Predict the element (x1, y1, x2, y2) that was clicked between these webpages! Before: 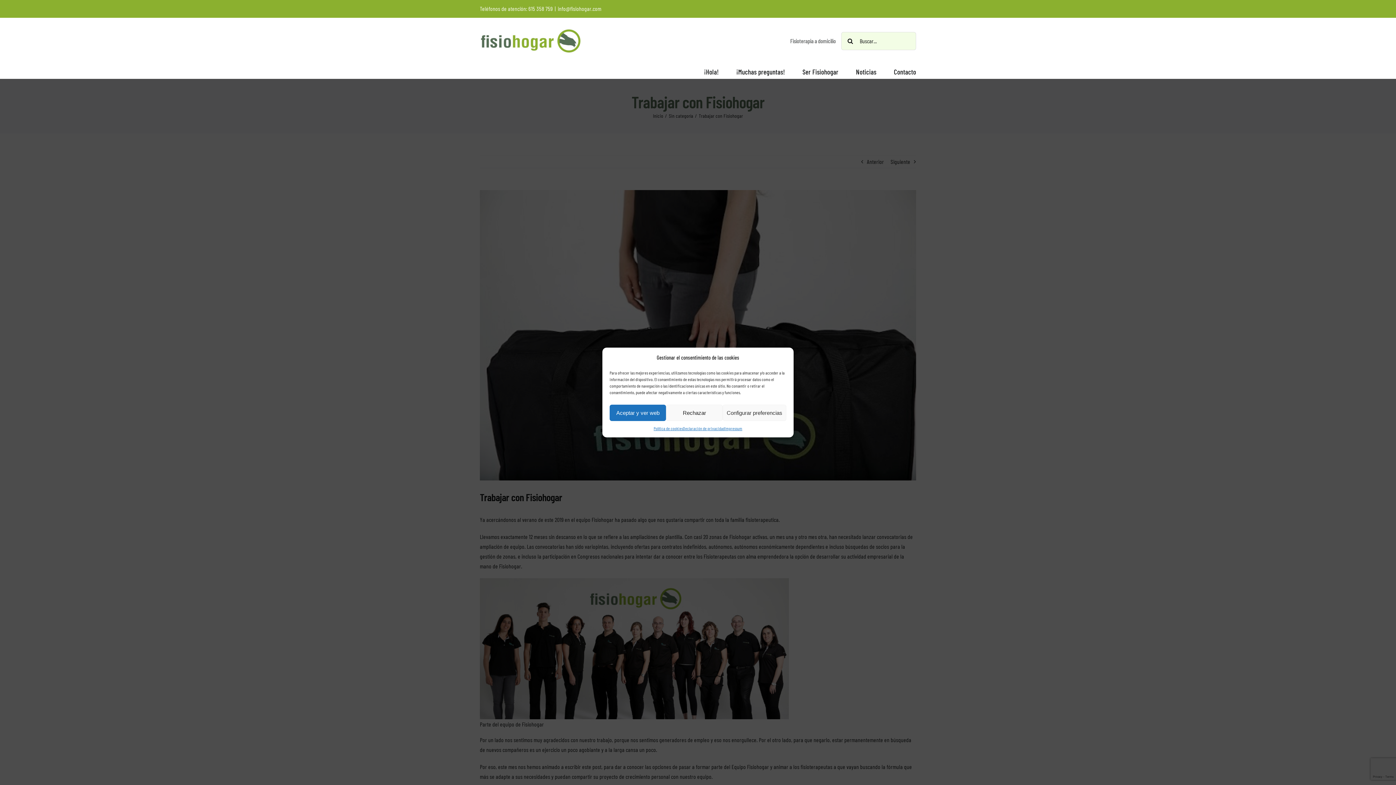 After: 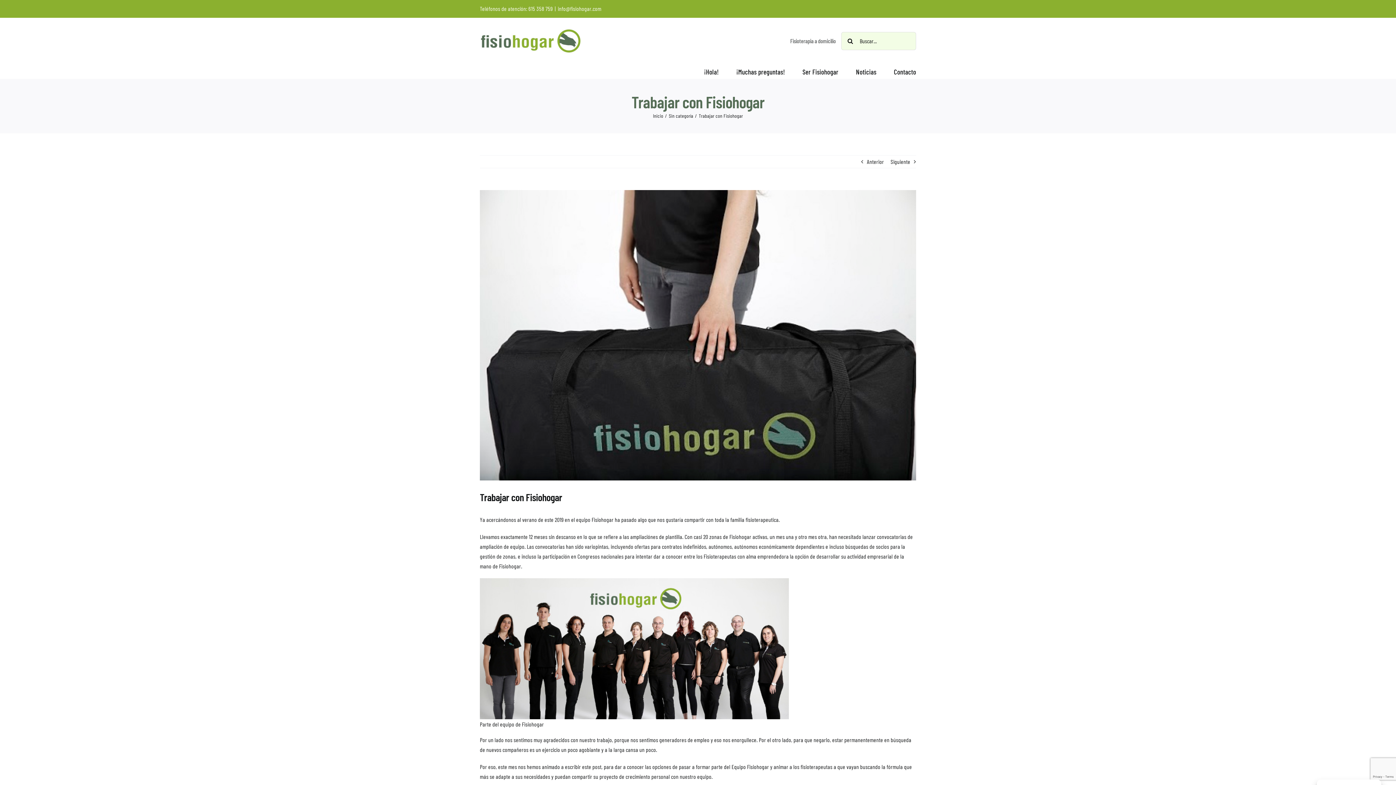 Action: bbox: (609, 404, 666, 421) label: Aceptar y ver web